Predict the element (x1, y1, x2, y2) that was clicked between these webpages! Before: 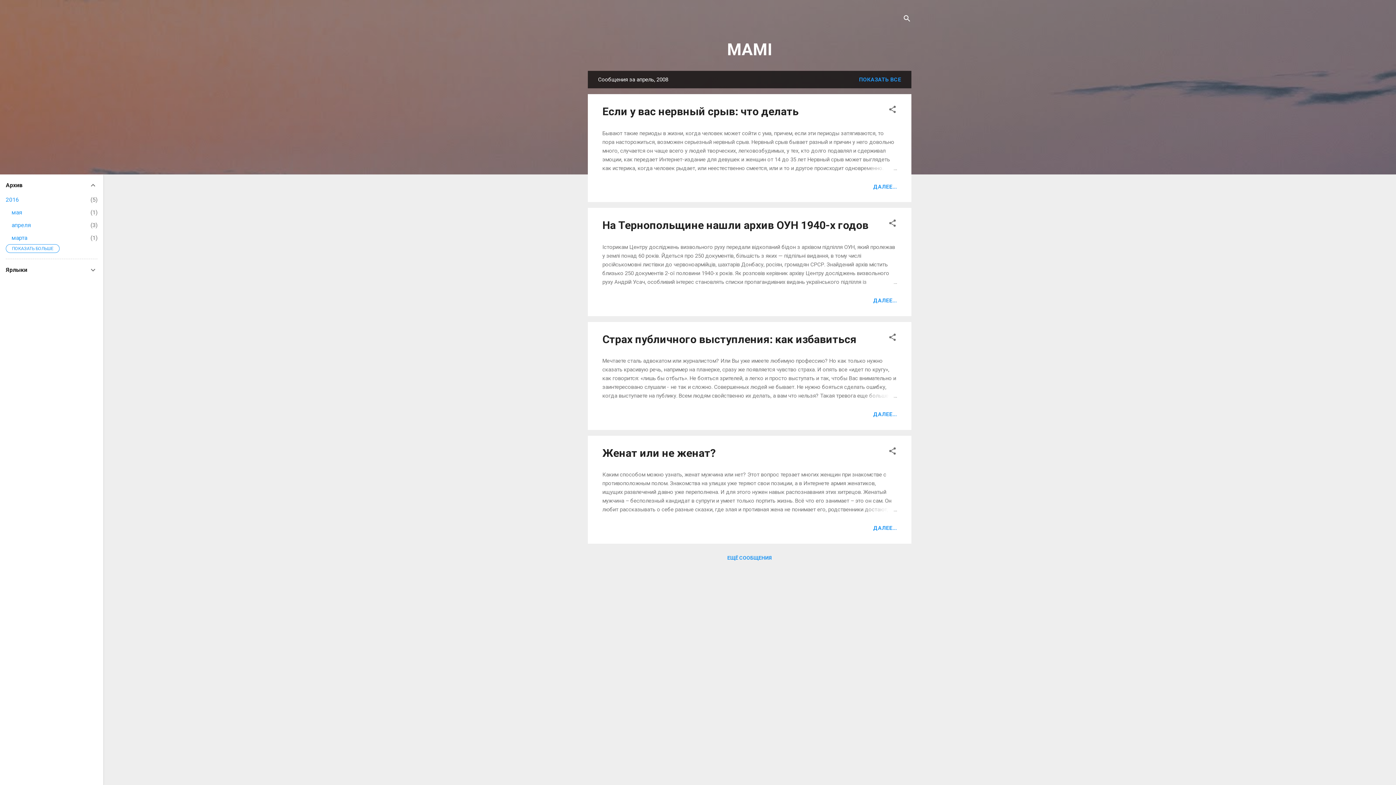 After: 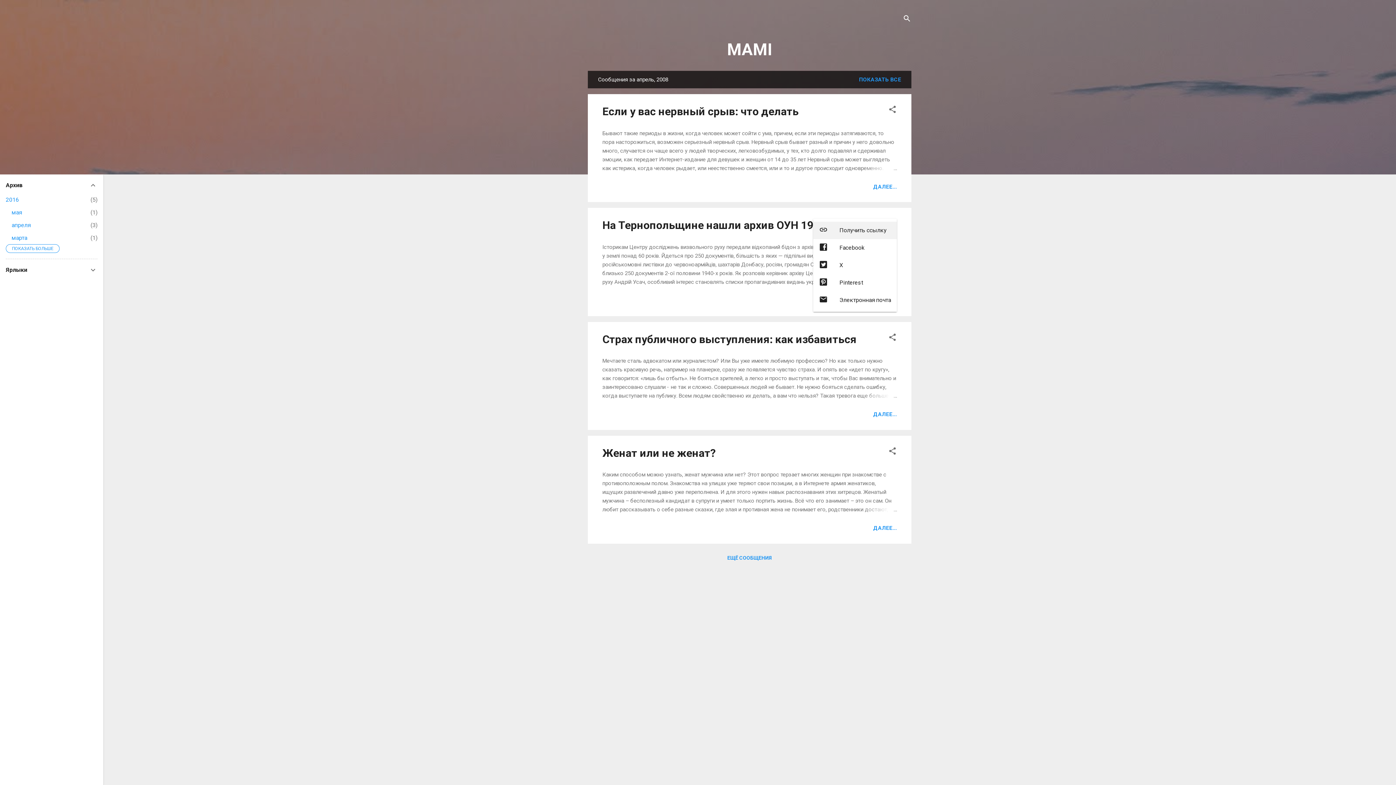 Action: label: Поделиться bbox: (888, 219, 897, 230)